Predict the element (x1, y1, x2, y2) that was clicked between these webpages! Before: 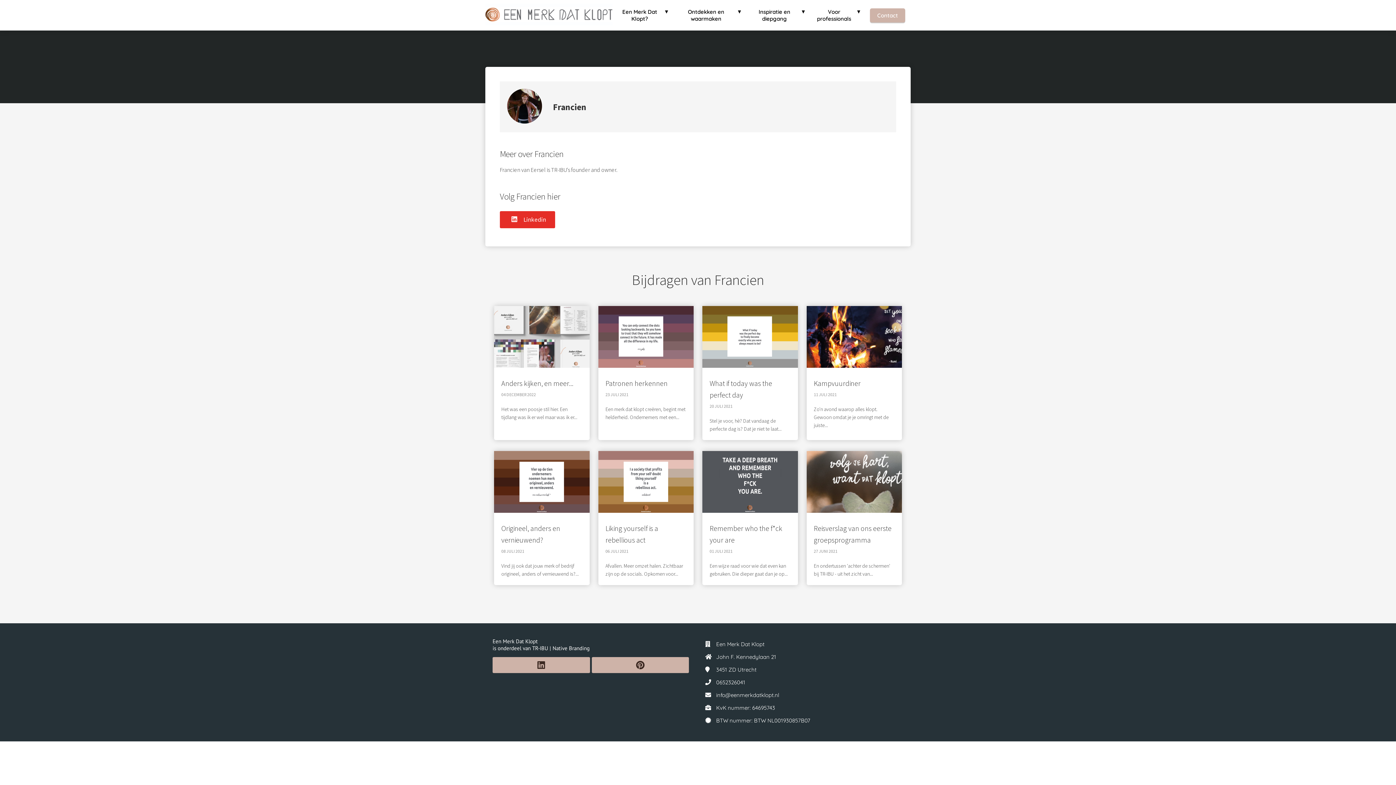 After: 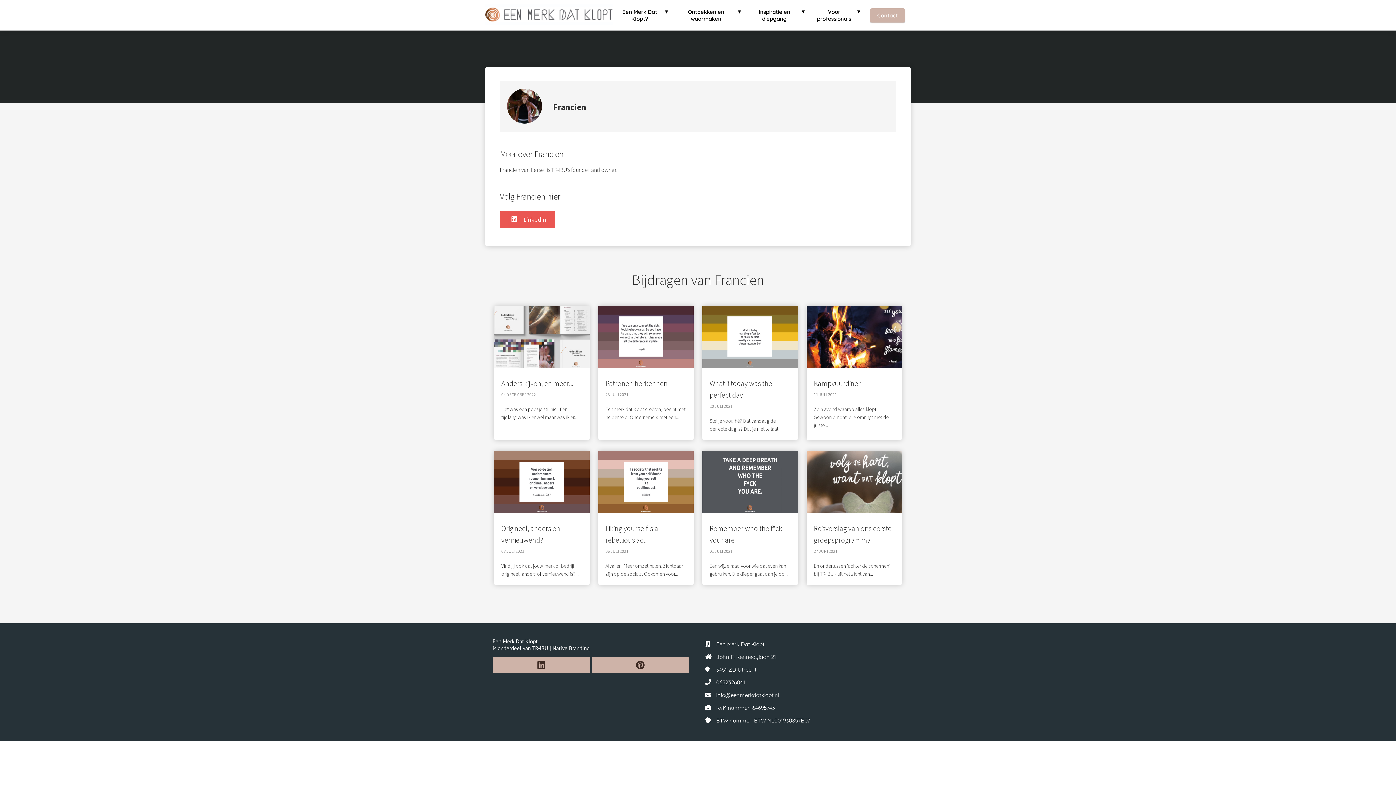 Action: label: Linkedin bbox: (500, 207, 560, 232)